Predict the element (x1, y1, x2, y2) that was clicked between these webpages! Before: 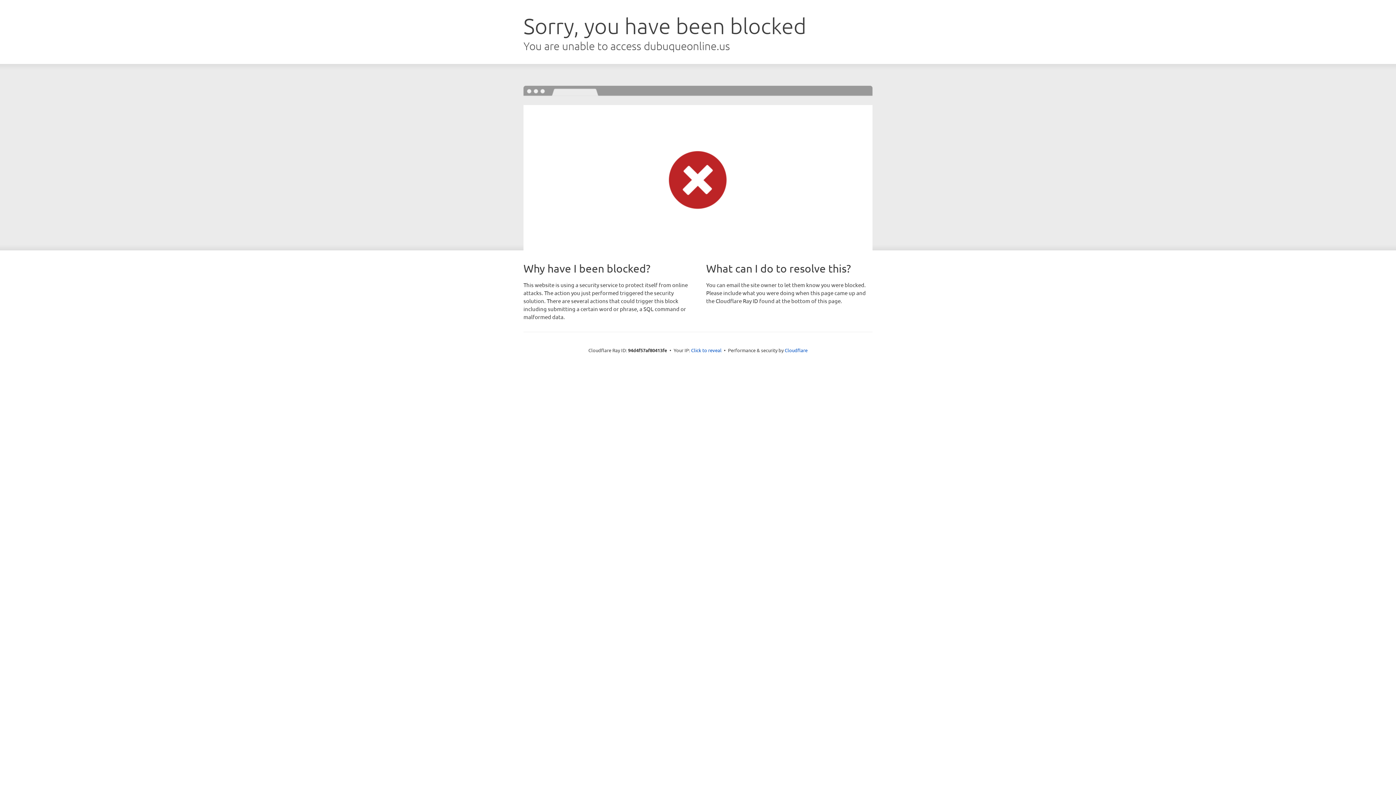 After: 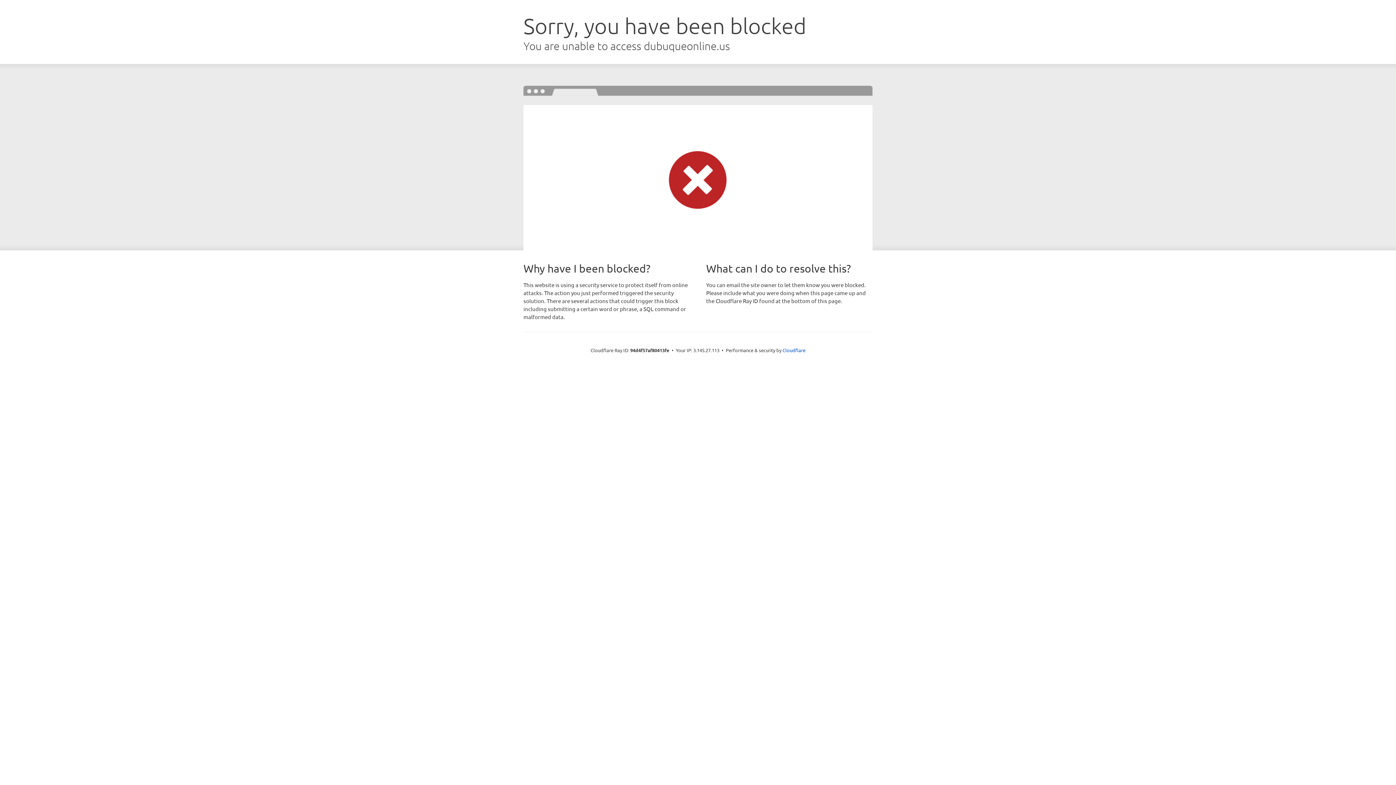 Action: label: Click to reveal bbox: (691, 346, 721, 353)